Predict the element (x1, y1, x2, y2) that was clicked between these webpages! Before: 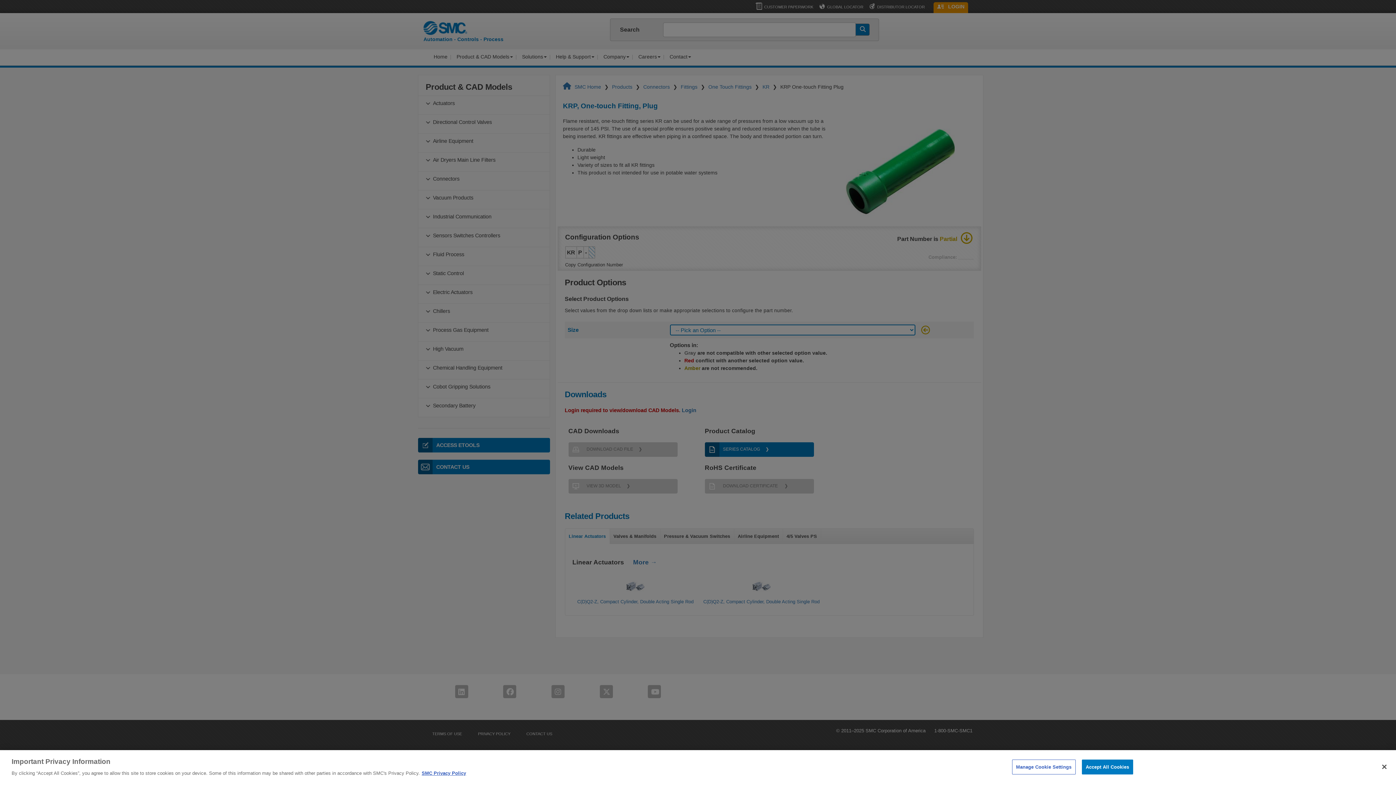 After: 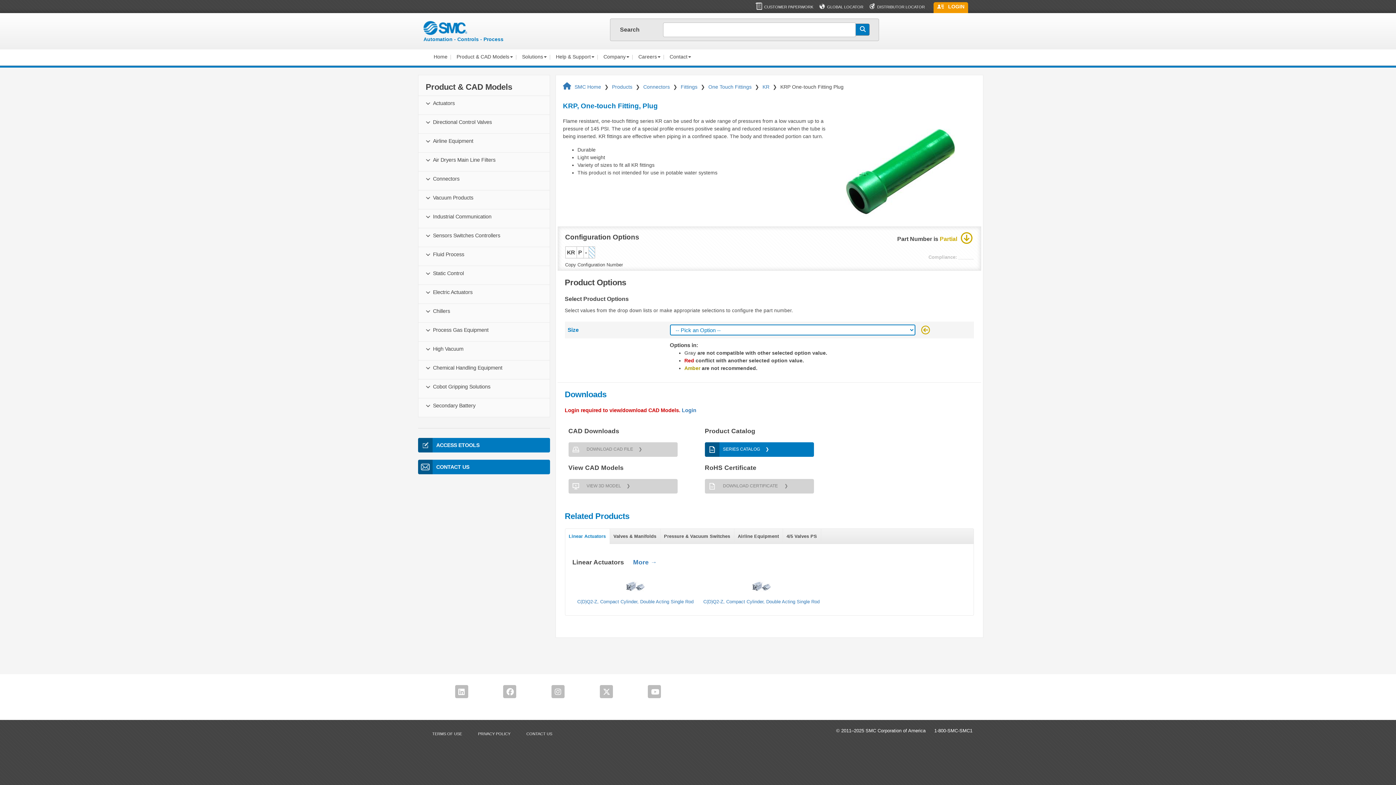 Action: label: Close bbox: (1376, 759, 1392, 775)